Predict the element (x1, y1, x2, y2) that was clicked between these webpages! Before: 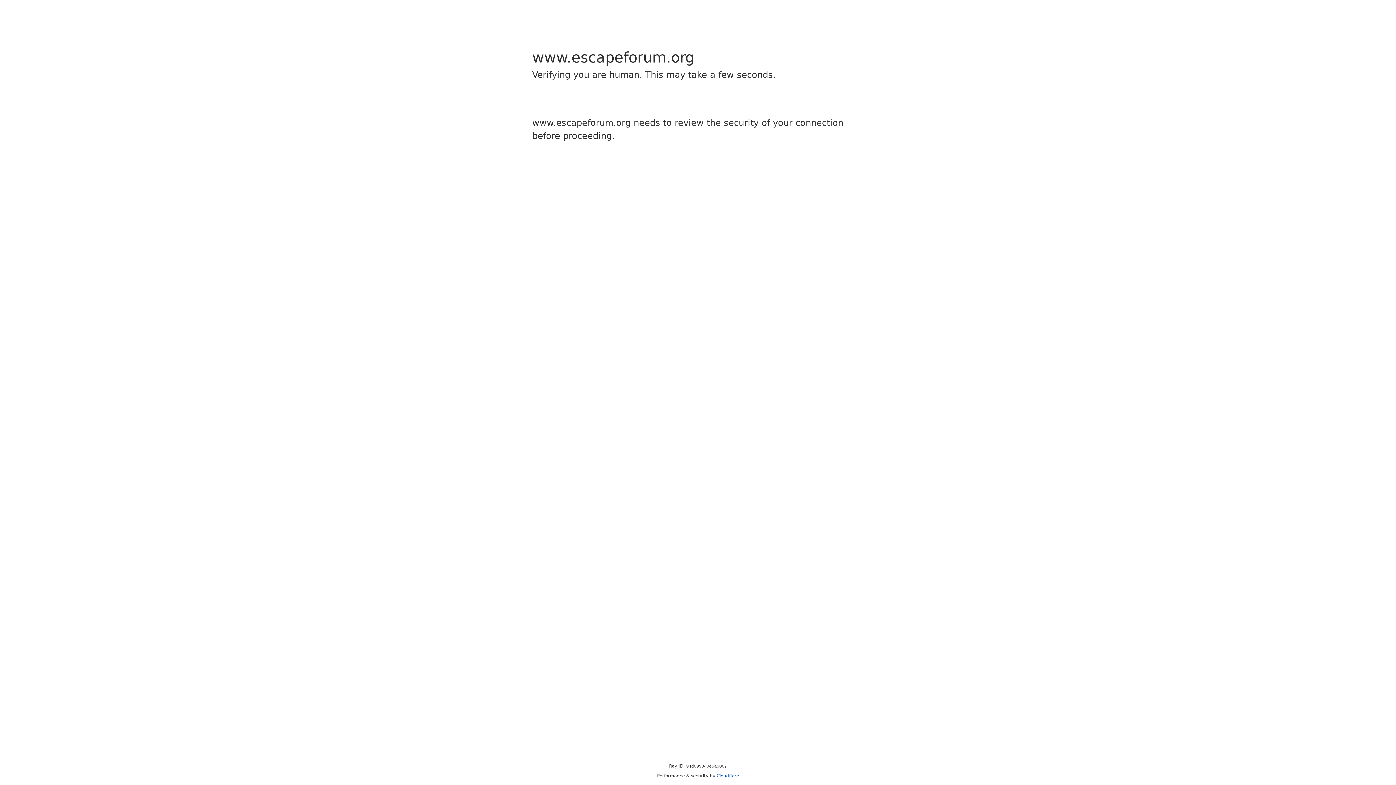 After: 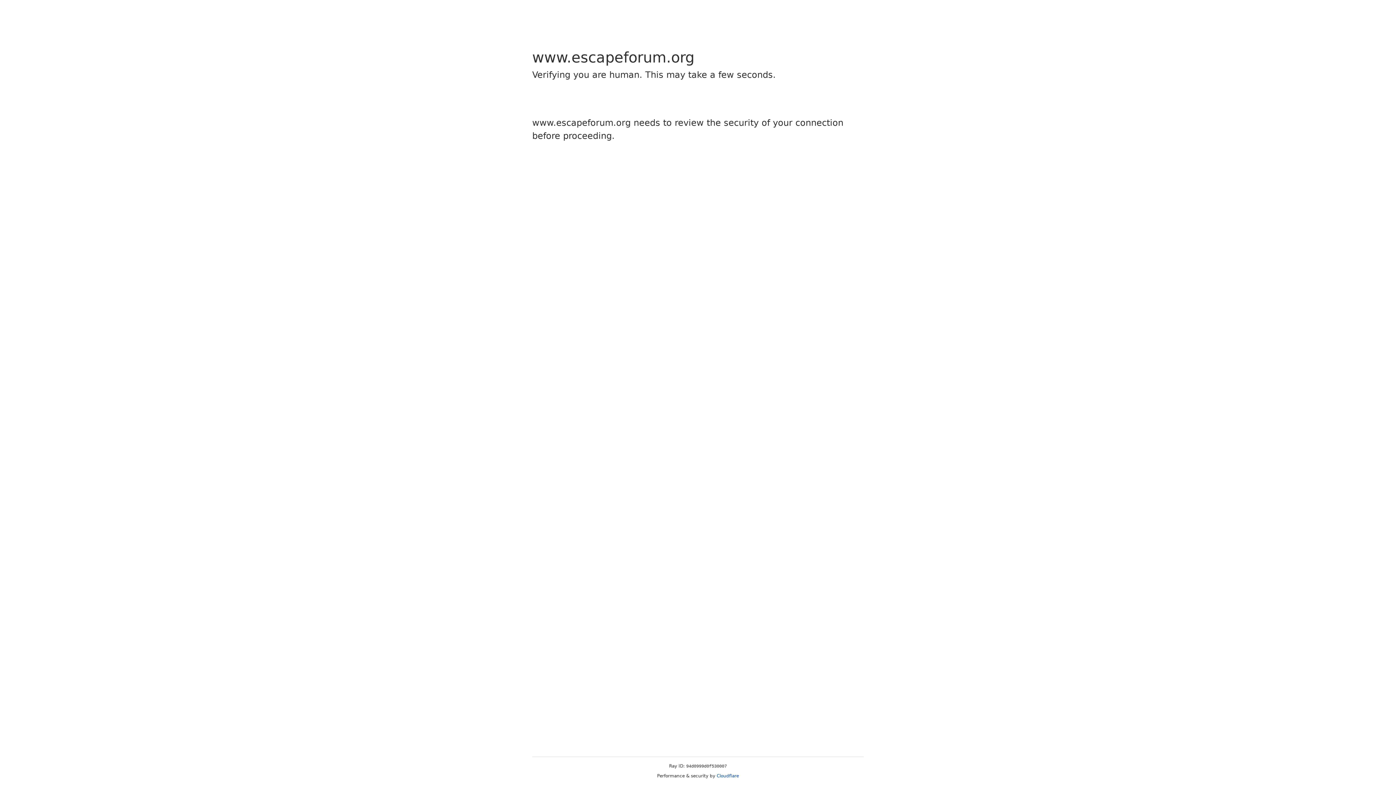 Action: label: Cloudflare bbox: (716, 773, 739, 778)